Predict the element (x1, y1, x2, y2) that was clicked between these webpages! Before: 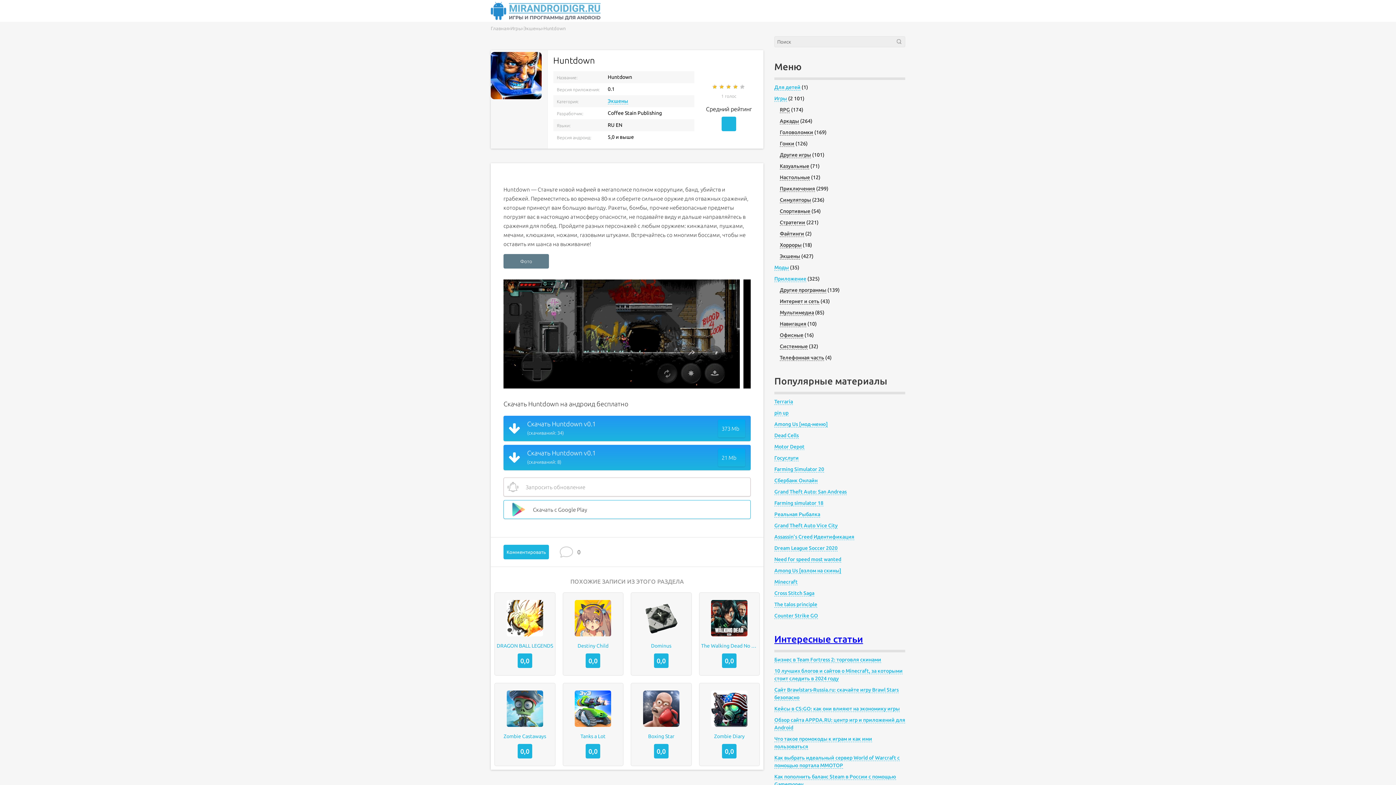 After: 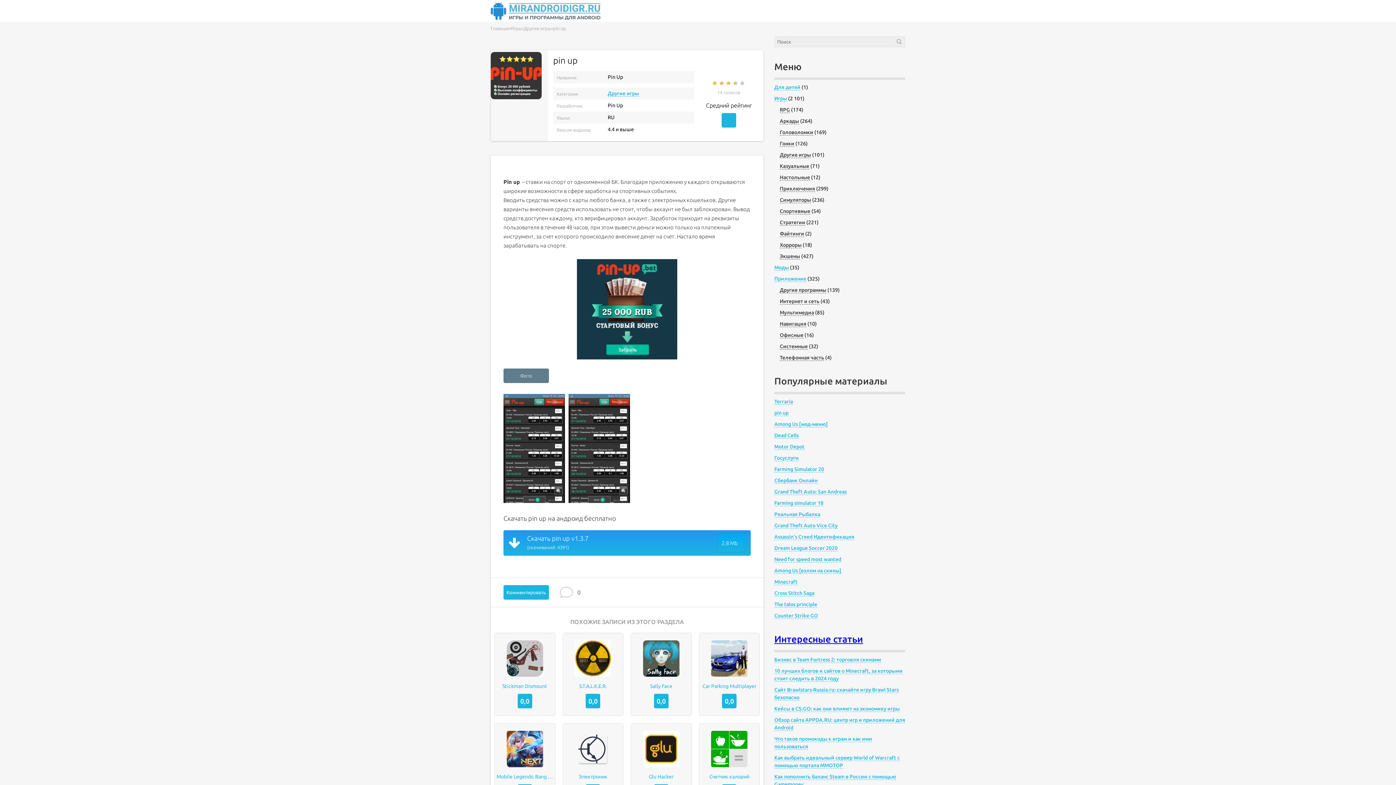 Action: label: pin up bbox: (774, 410, 788, 416)